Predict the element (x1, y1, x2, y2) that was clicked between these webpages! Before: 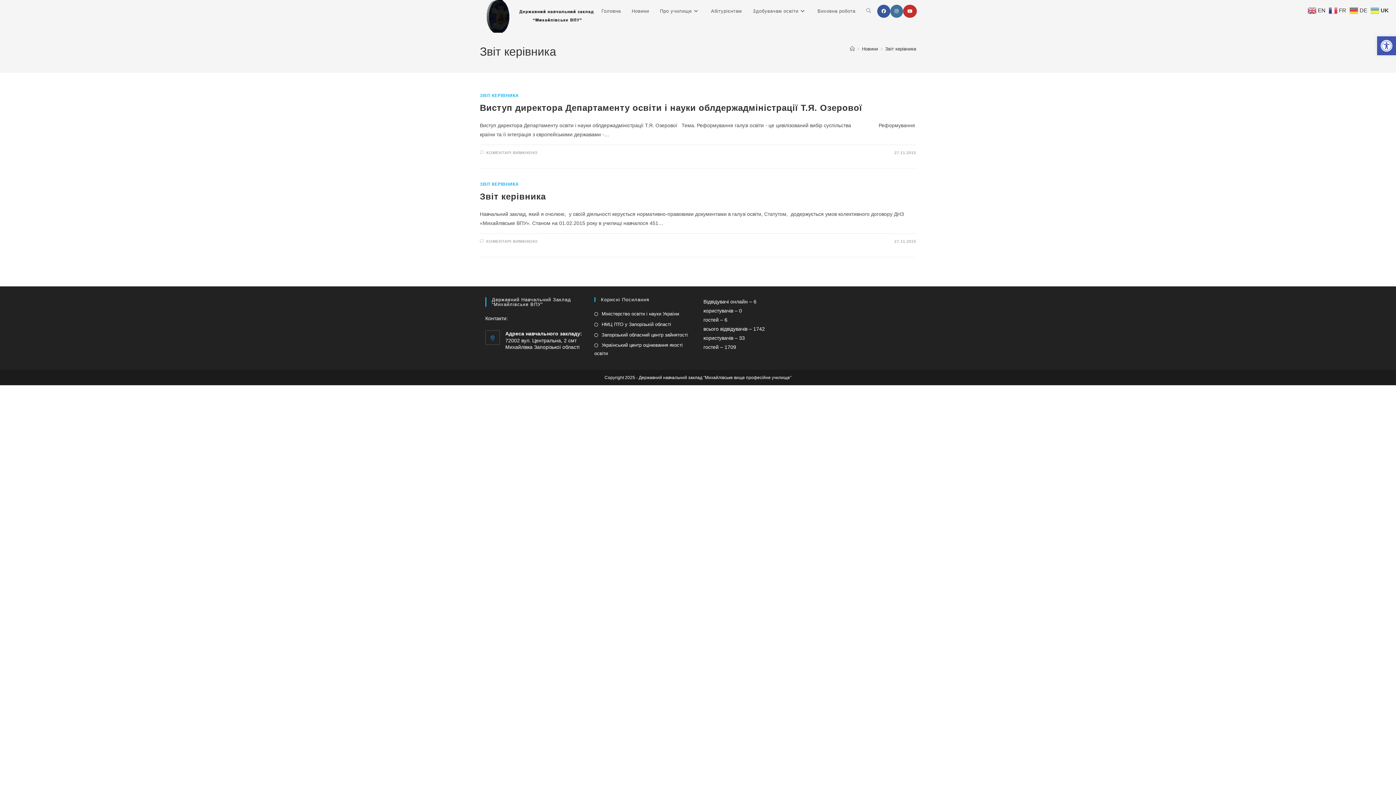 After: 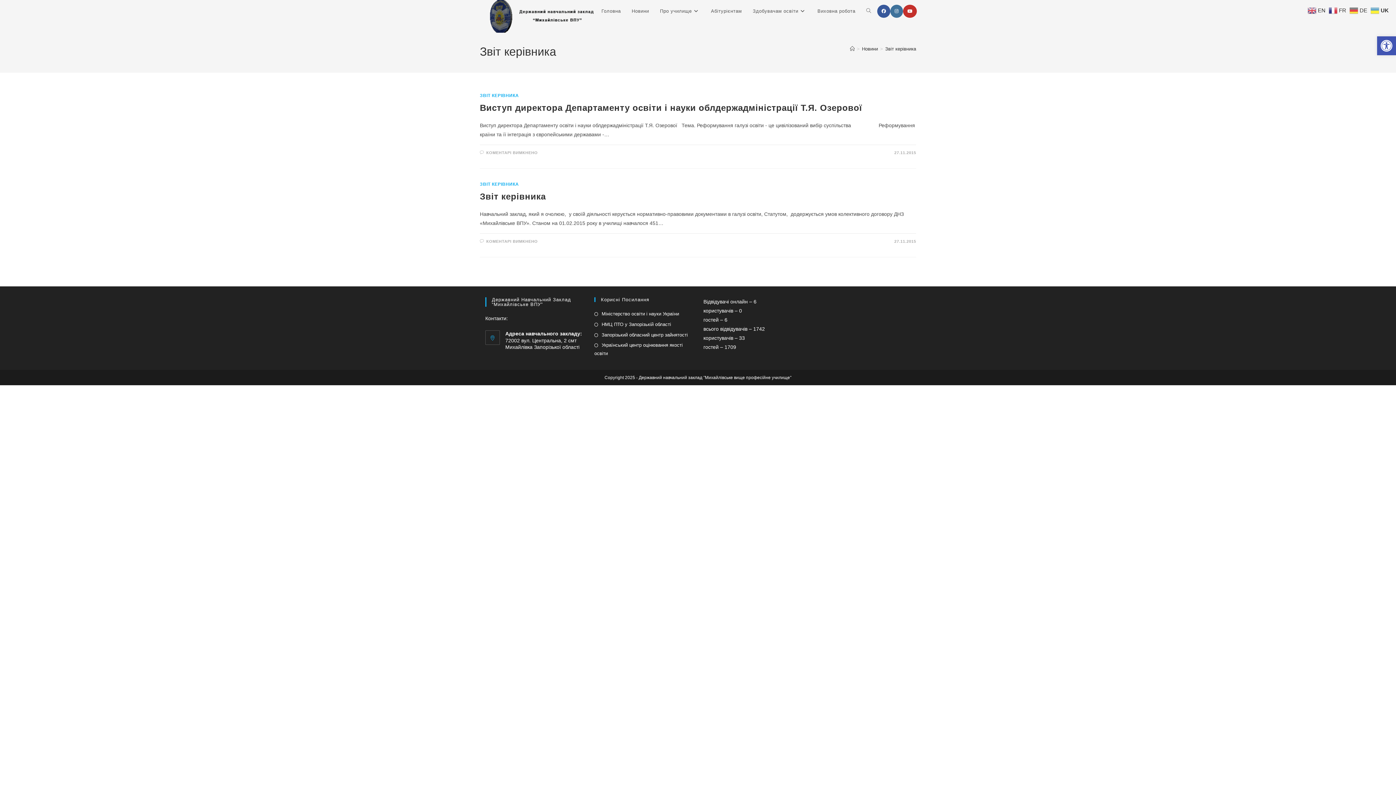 Action: label: ЗВІТ КЕРІВНИКА bbox: (480, 93, 519, 98)